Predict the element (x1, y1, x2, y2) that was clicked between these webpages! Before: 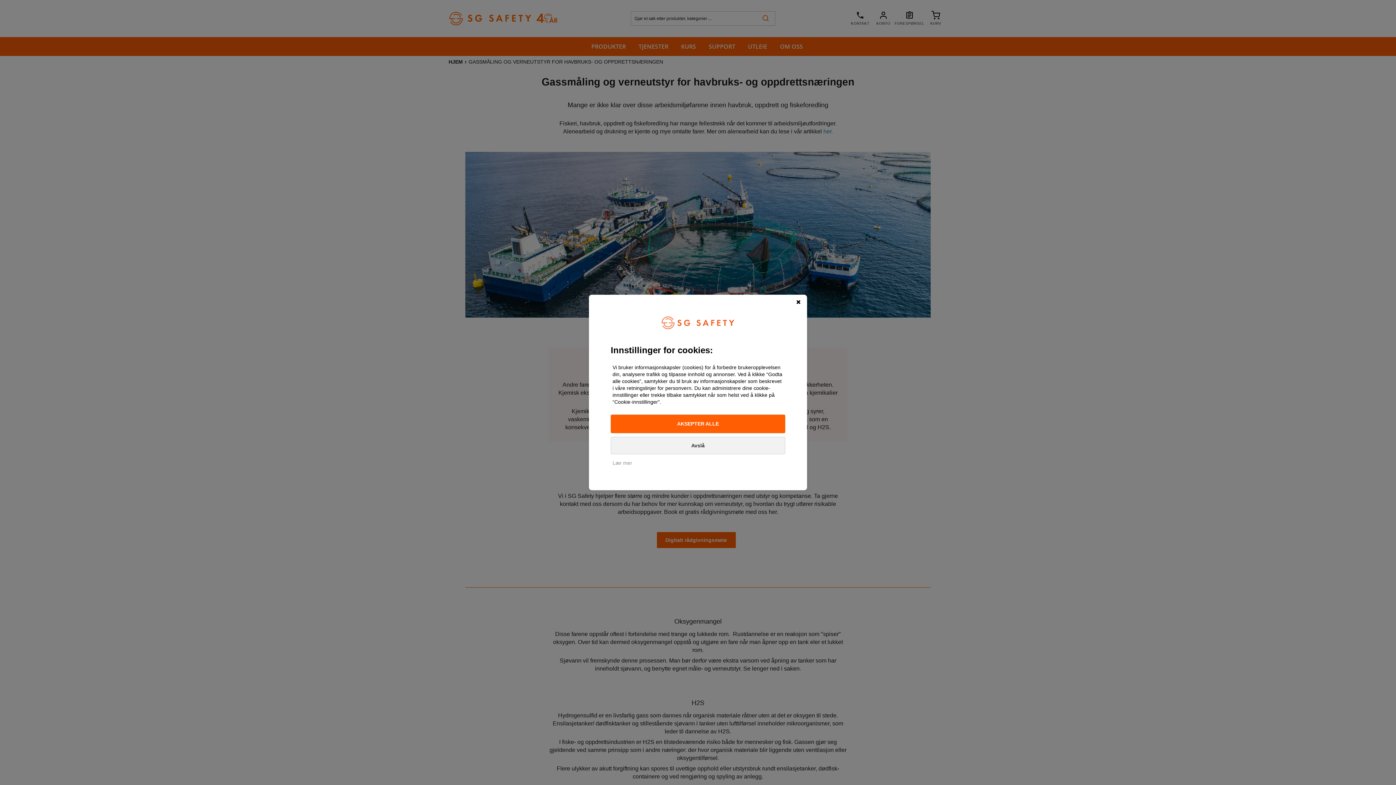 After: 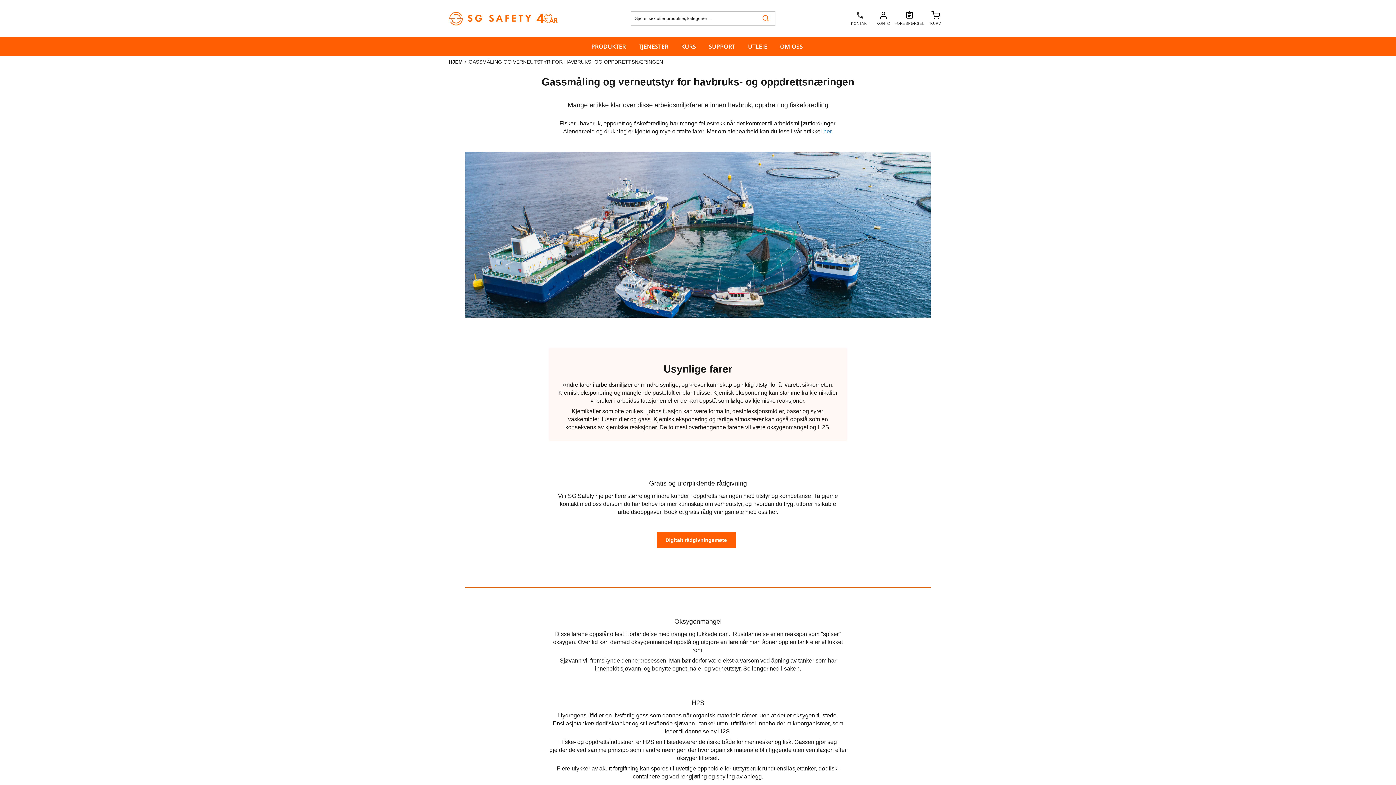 Action: bbox: (610, 437, 785, 454) label: Avslå